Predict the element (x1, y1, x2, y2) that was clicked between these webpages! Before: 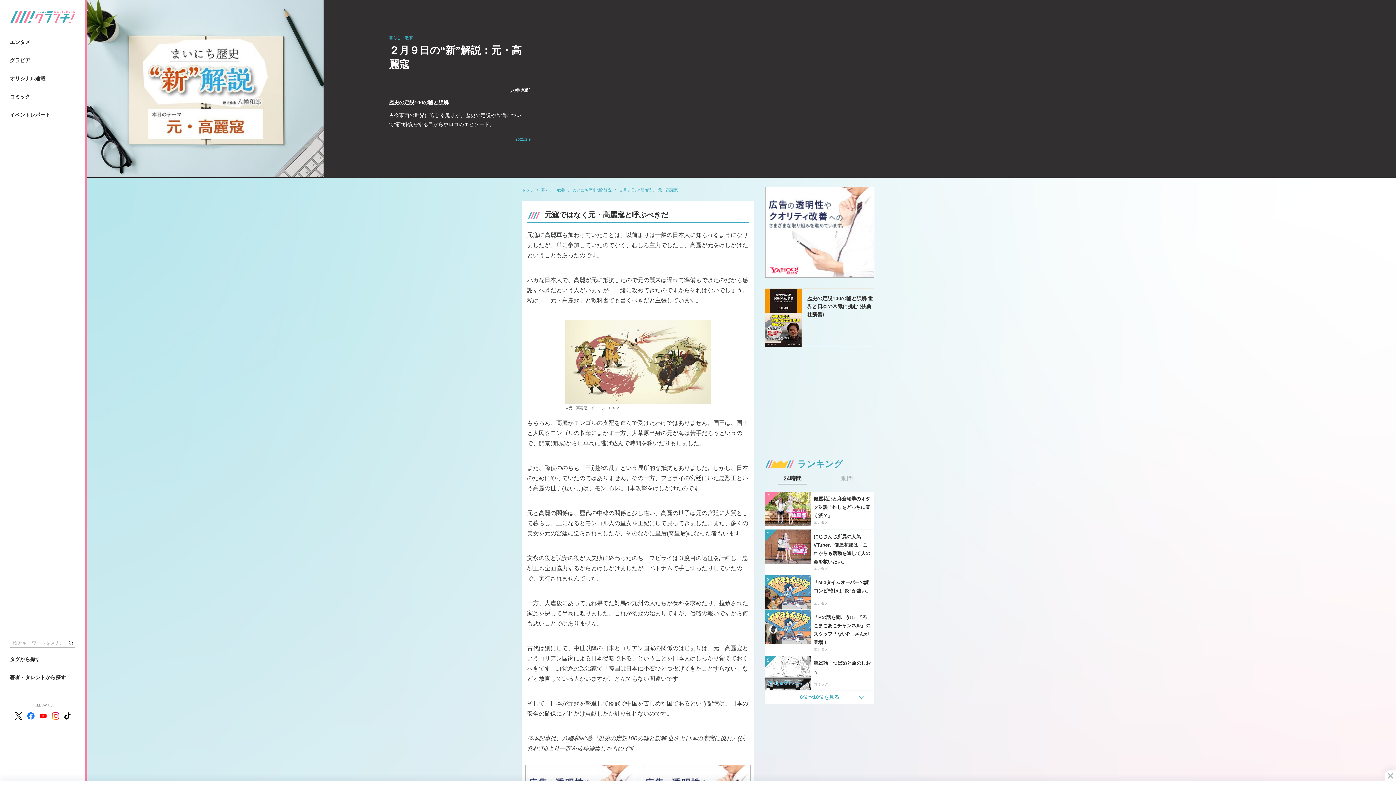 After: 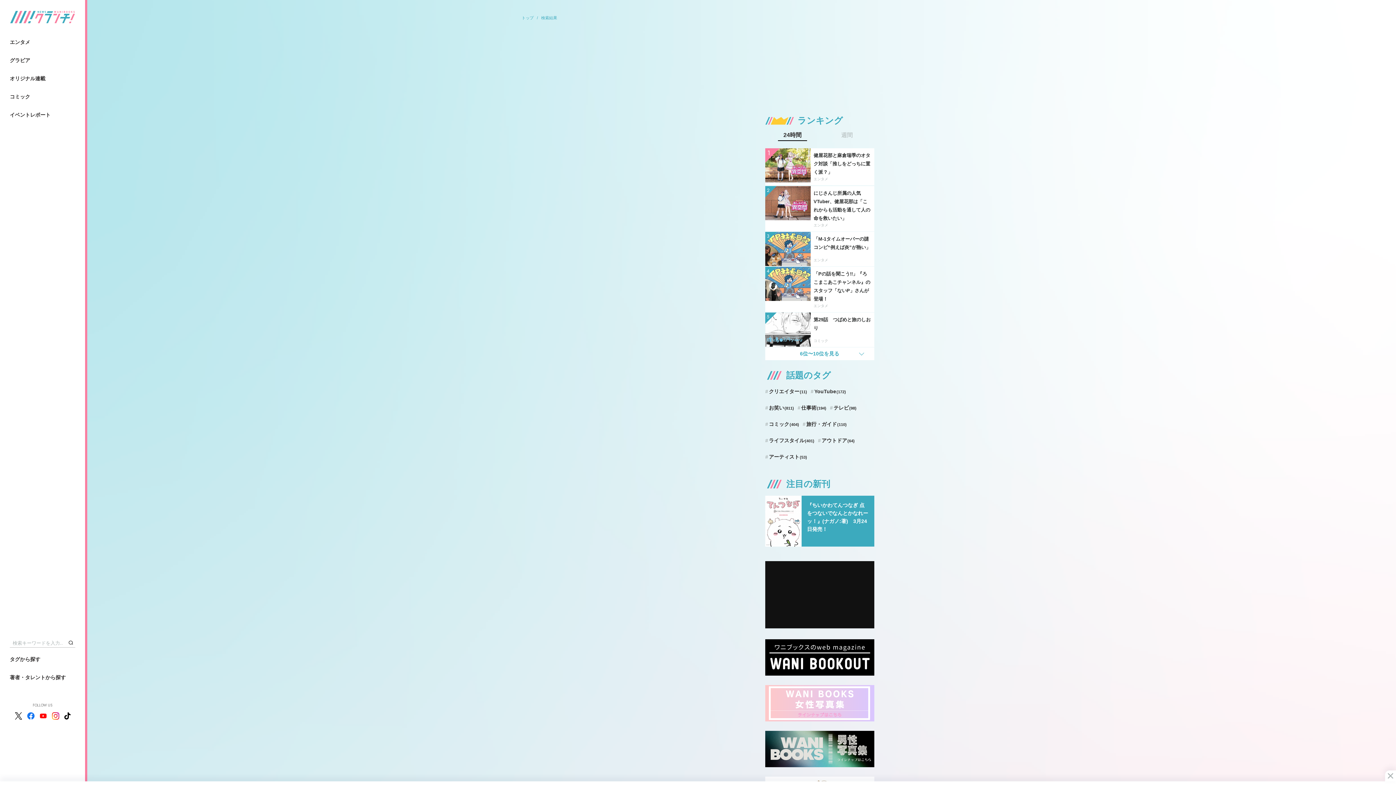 Action: bbox: (66, 638, 75, 647)